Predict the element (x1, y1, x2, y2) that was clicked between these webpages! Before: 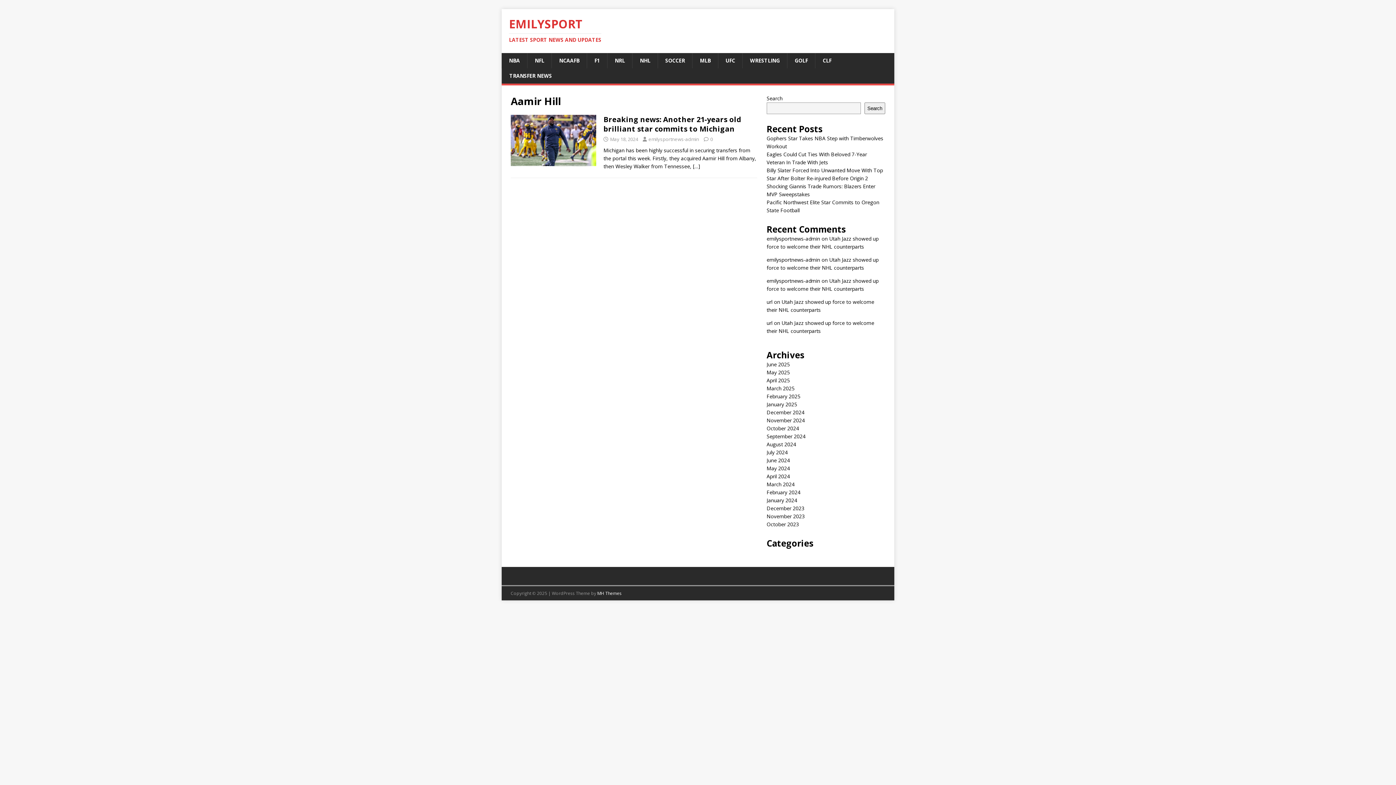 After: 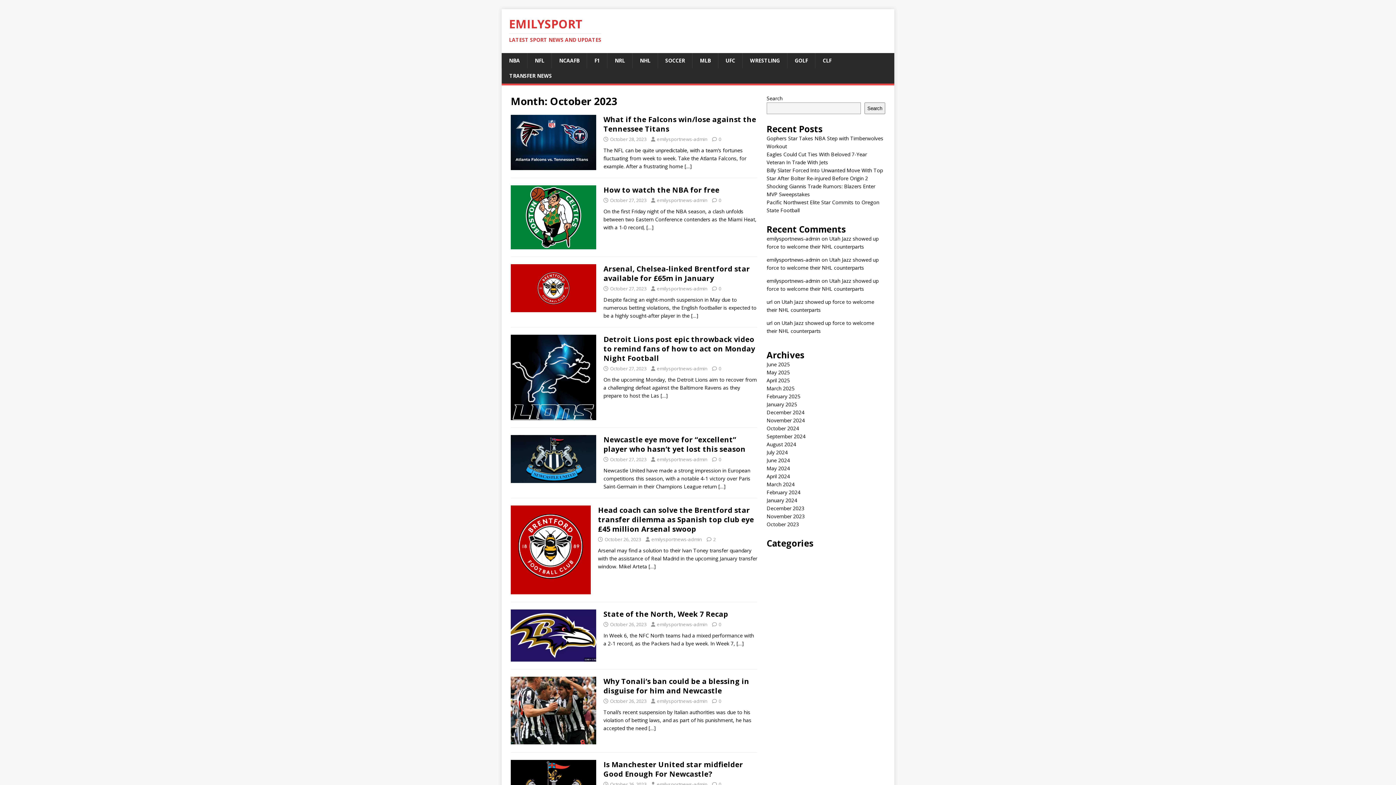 Action: bbox: (766, 521, 799, 528) label: October 2023